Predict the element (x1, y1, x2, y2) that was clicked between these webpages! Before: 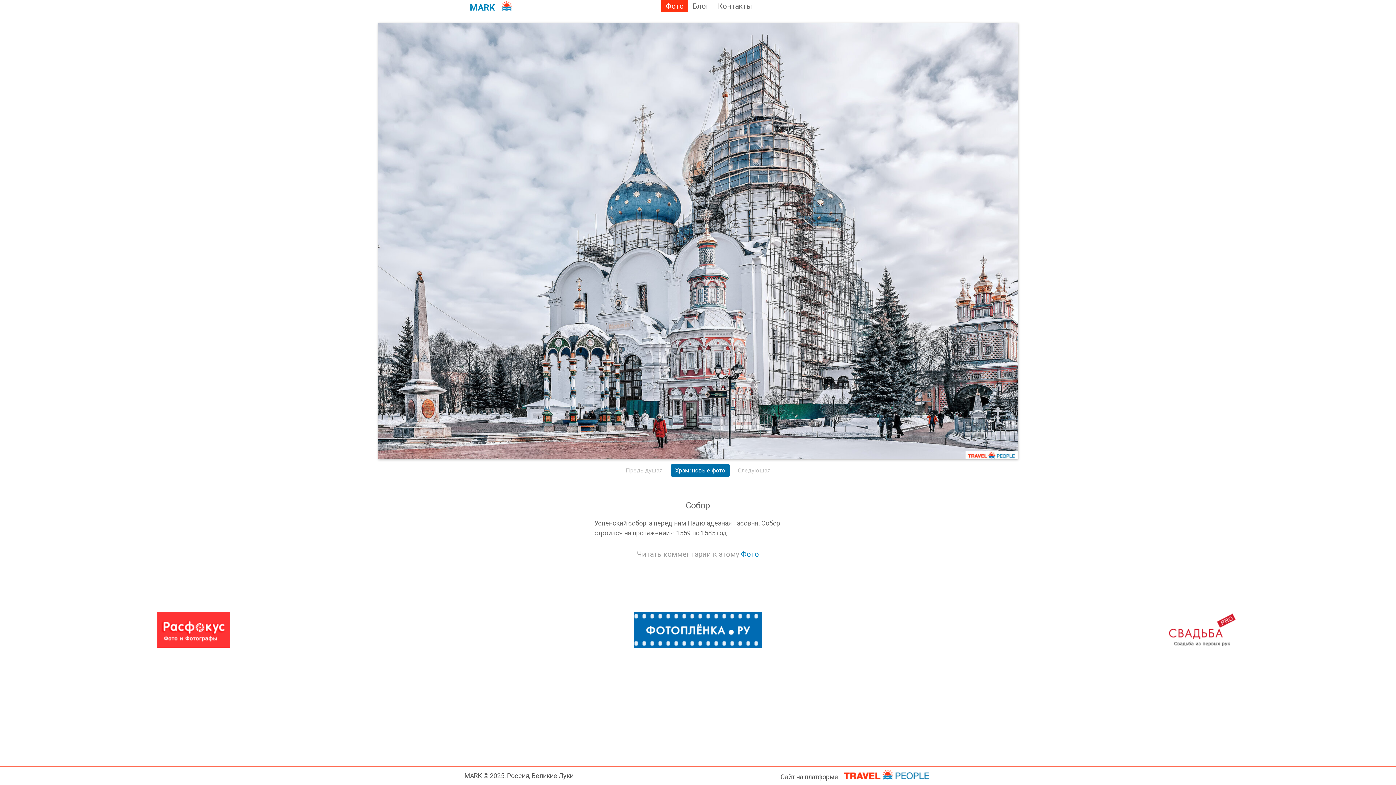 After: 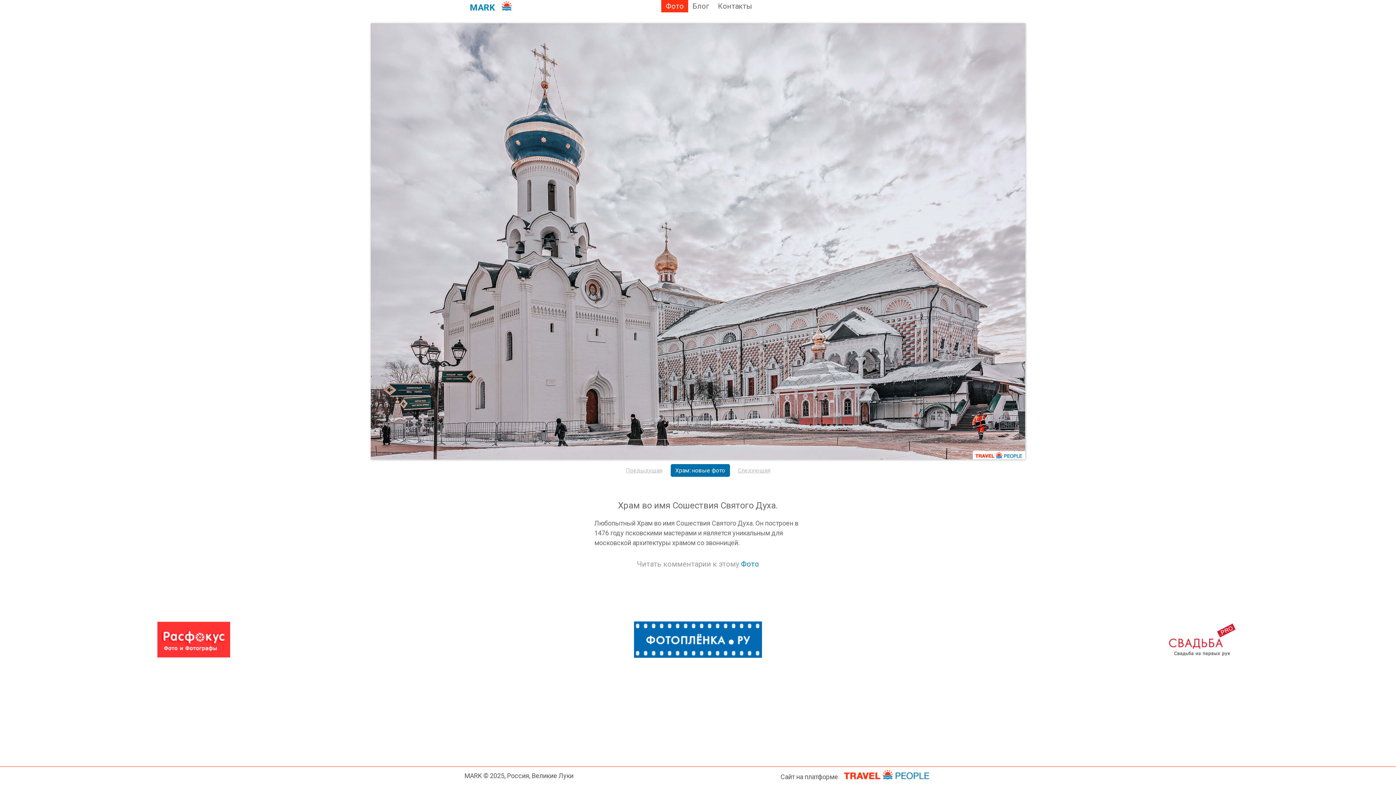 Action: bbox: (378, 23, 1018, 459)